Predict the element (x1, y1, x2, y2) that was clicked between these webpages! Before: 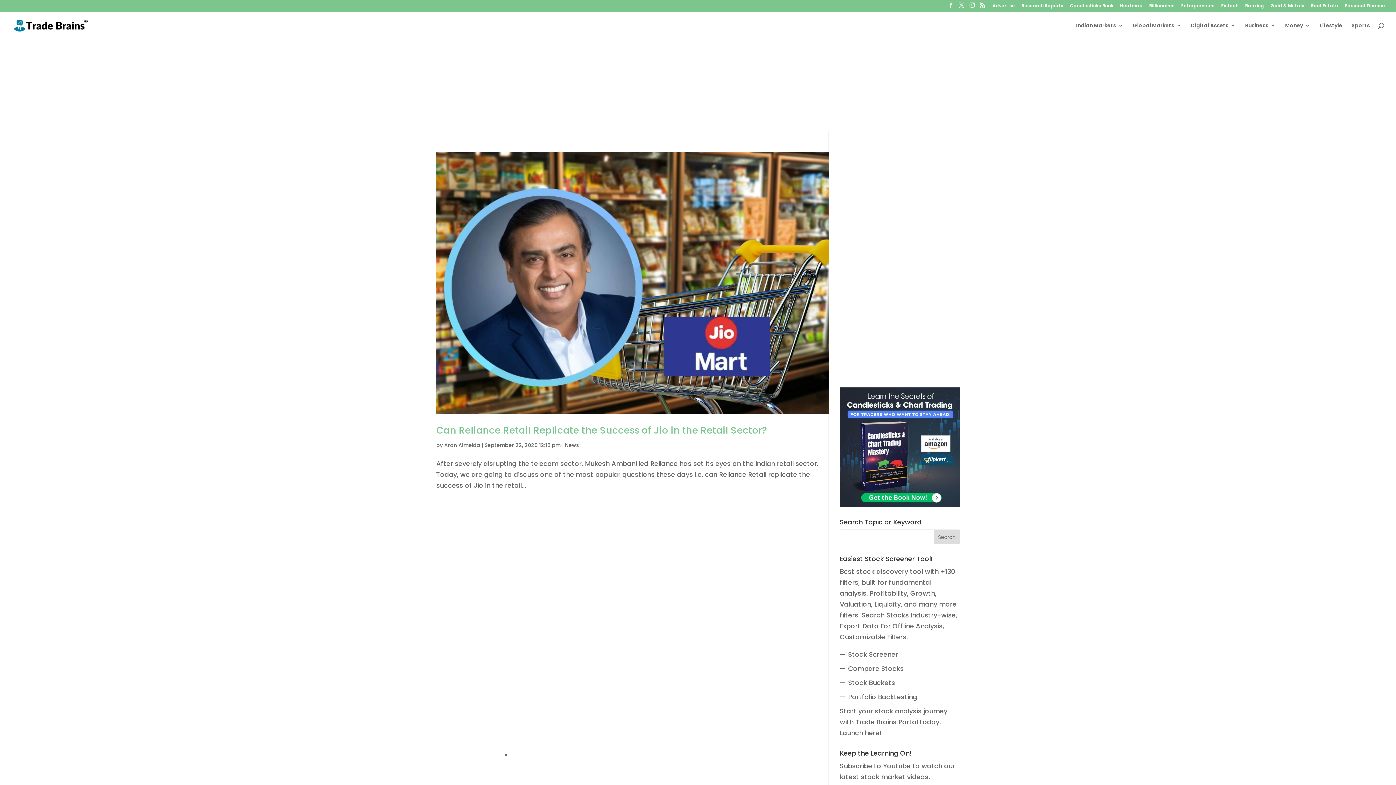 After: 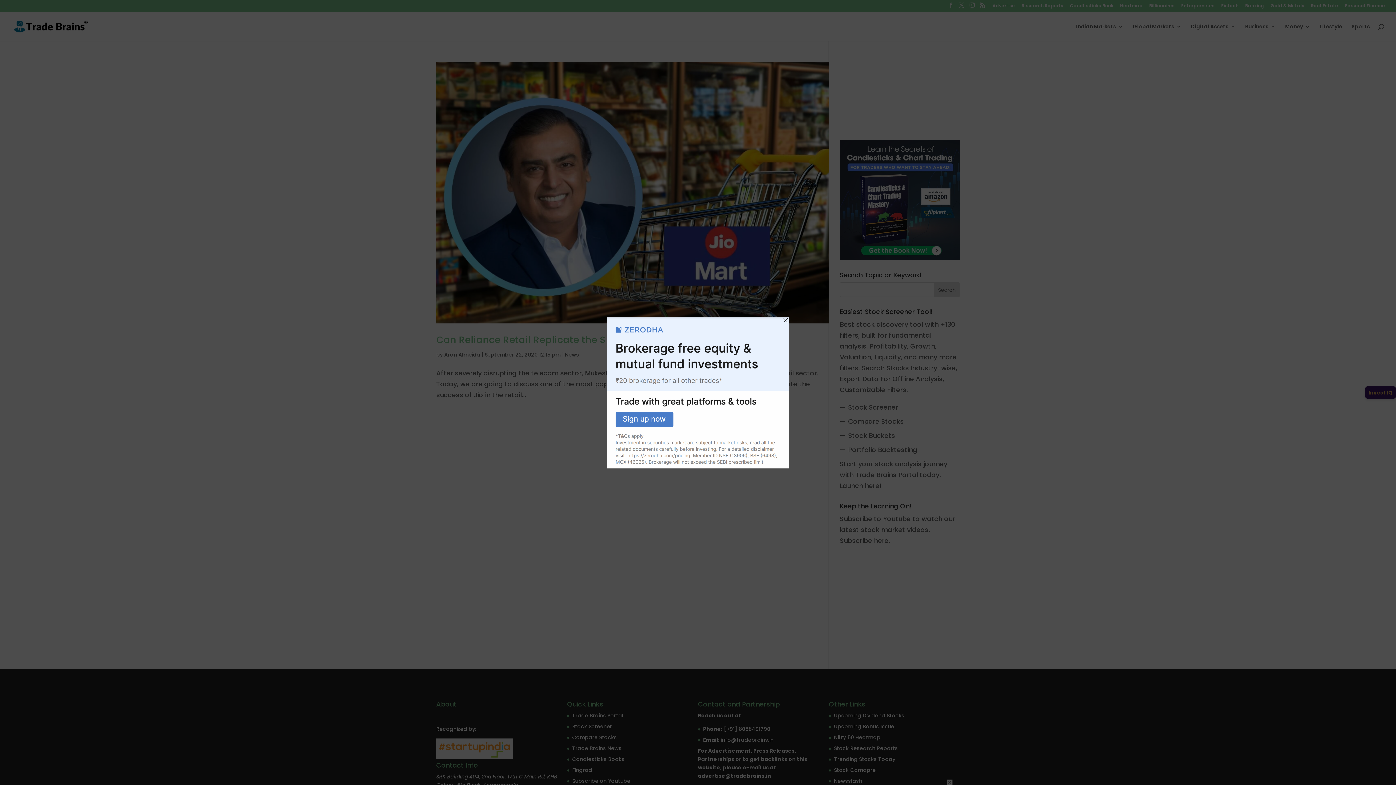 Action: bbox: (0, 752, 509, 785)